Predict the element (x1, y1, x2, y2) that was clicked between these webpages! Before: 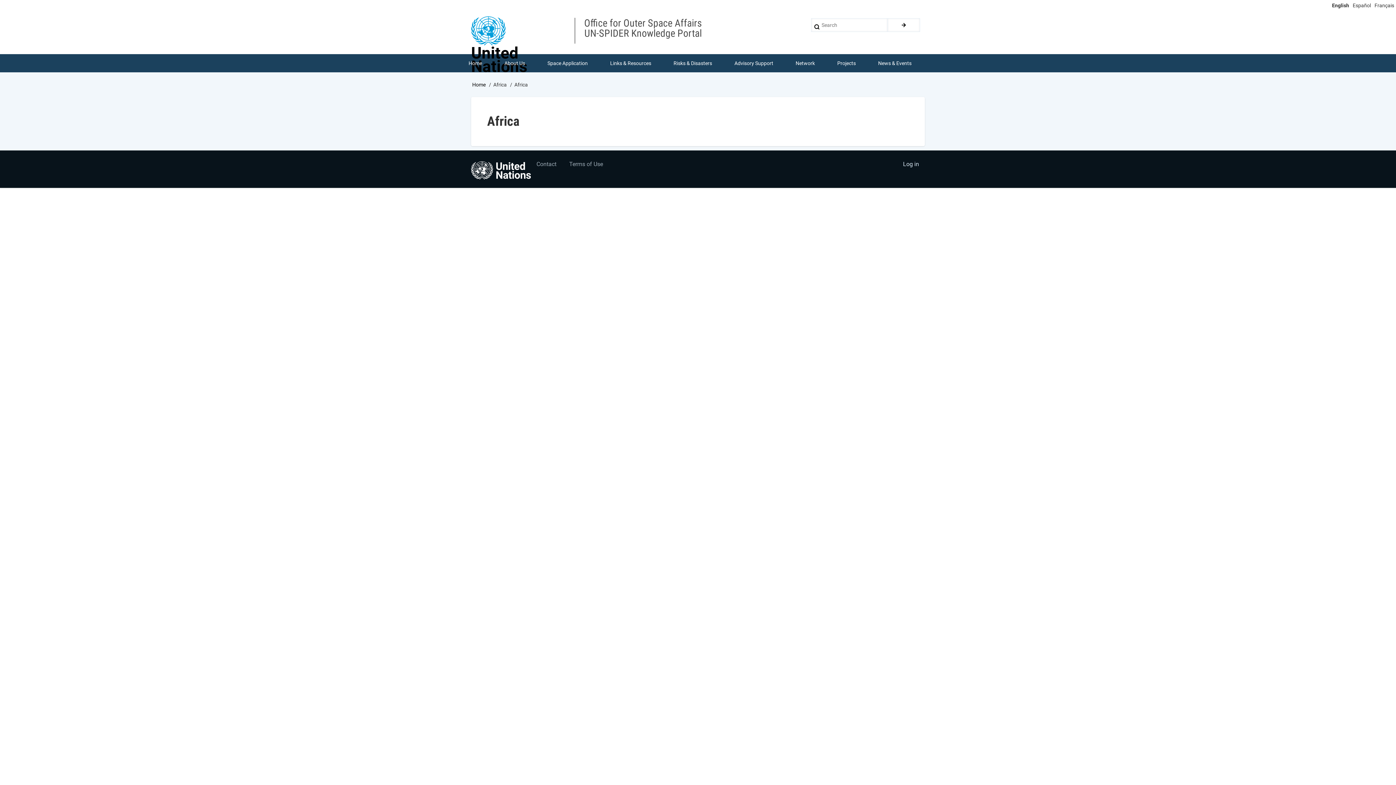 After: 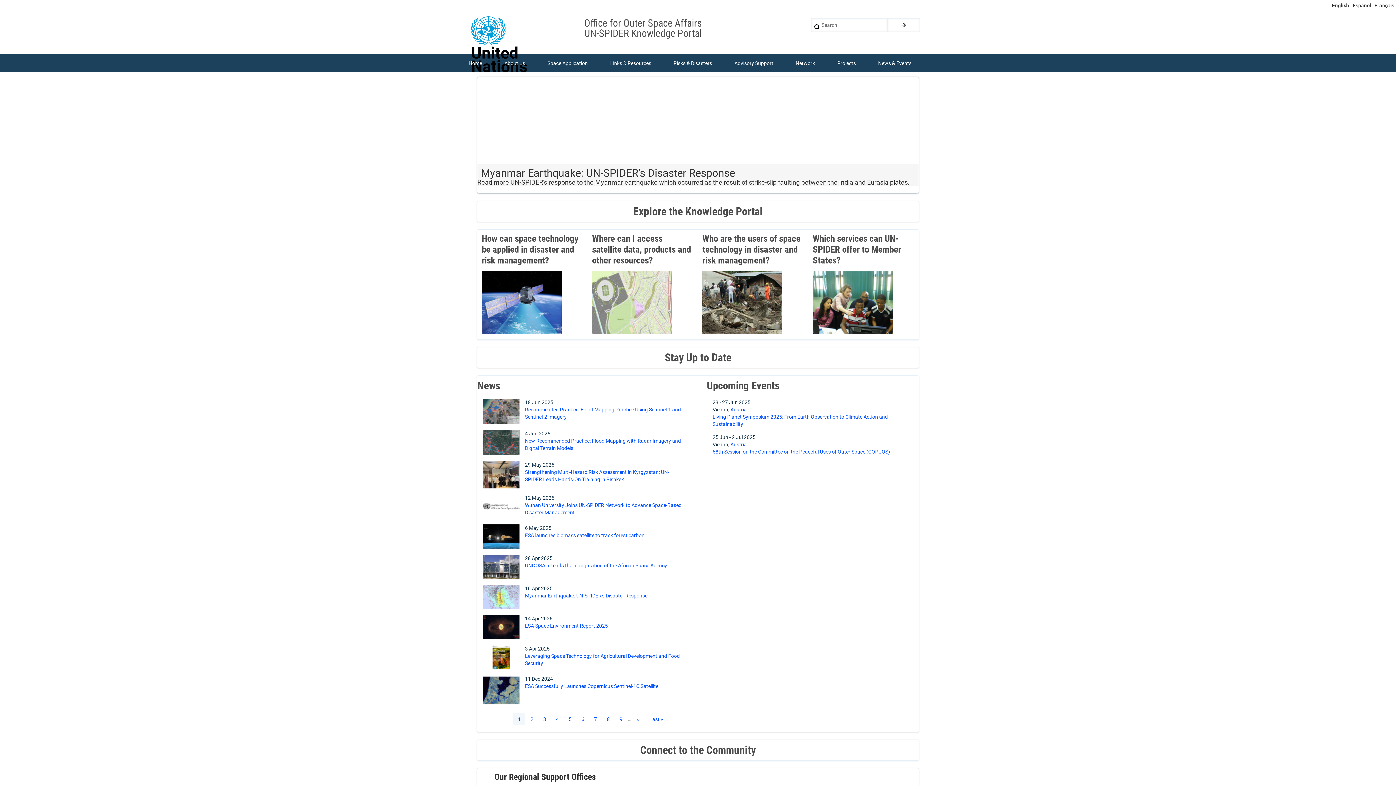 Action: bbox: (465, 54, 485, 72) label: Home